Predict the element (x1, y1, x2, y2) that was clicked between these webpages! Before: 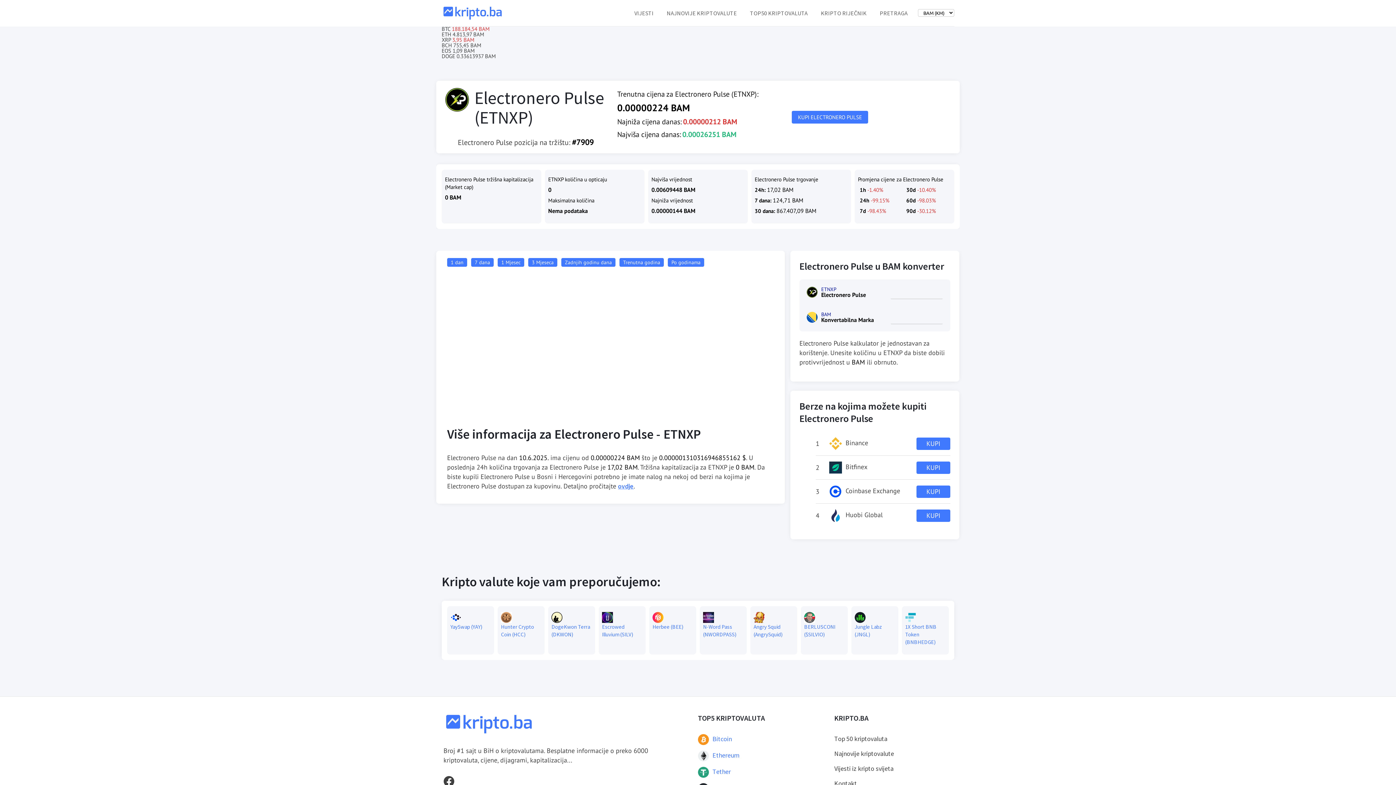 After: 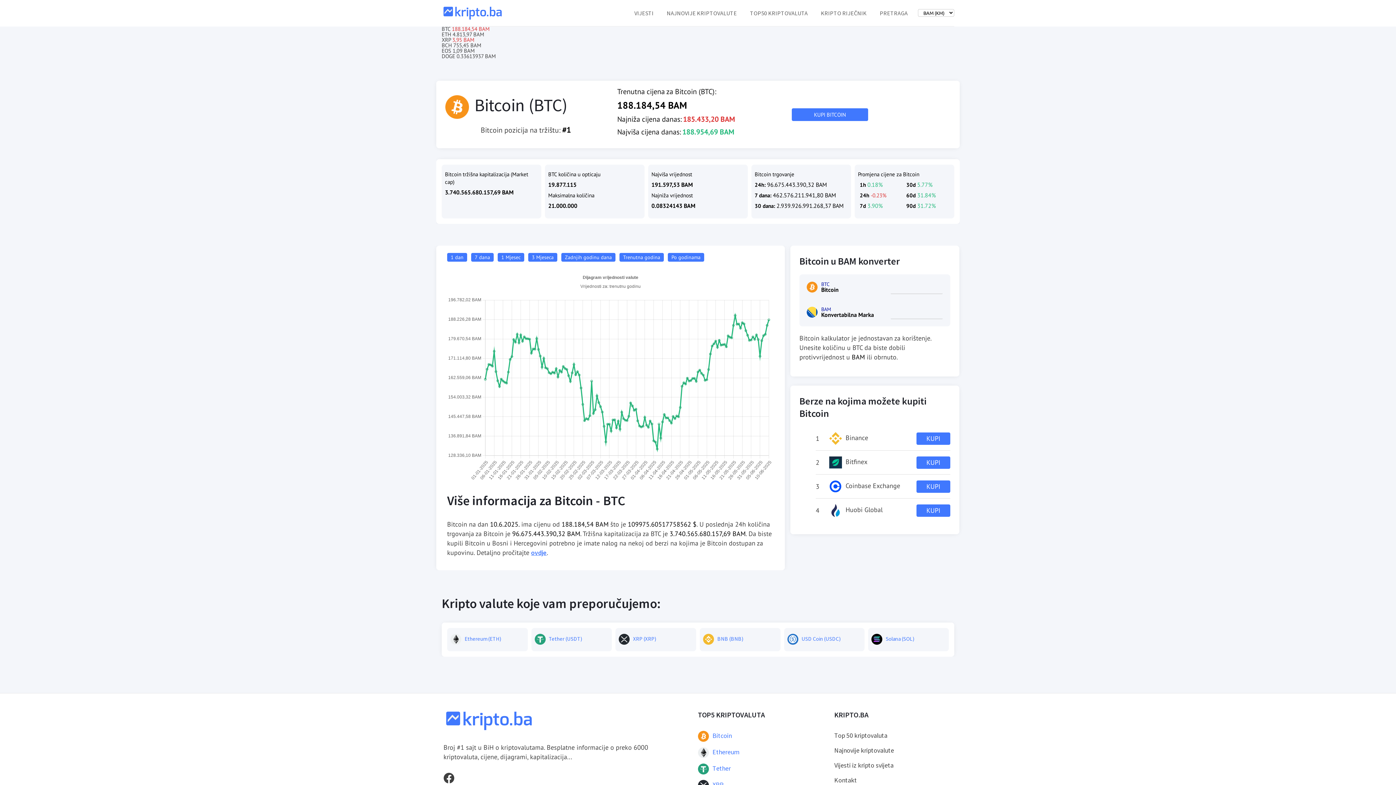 Action: bbox: (712, 734, 732, 743) label: Bitcoin